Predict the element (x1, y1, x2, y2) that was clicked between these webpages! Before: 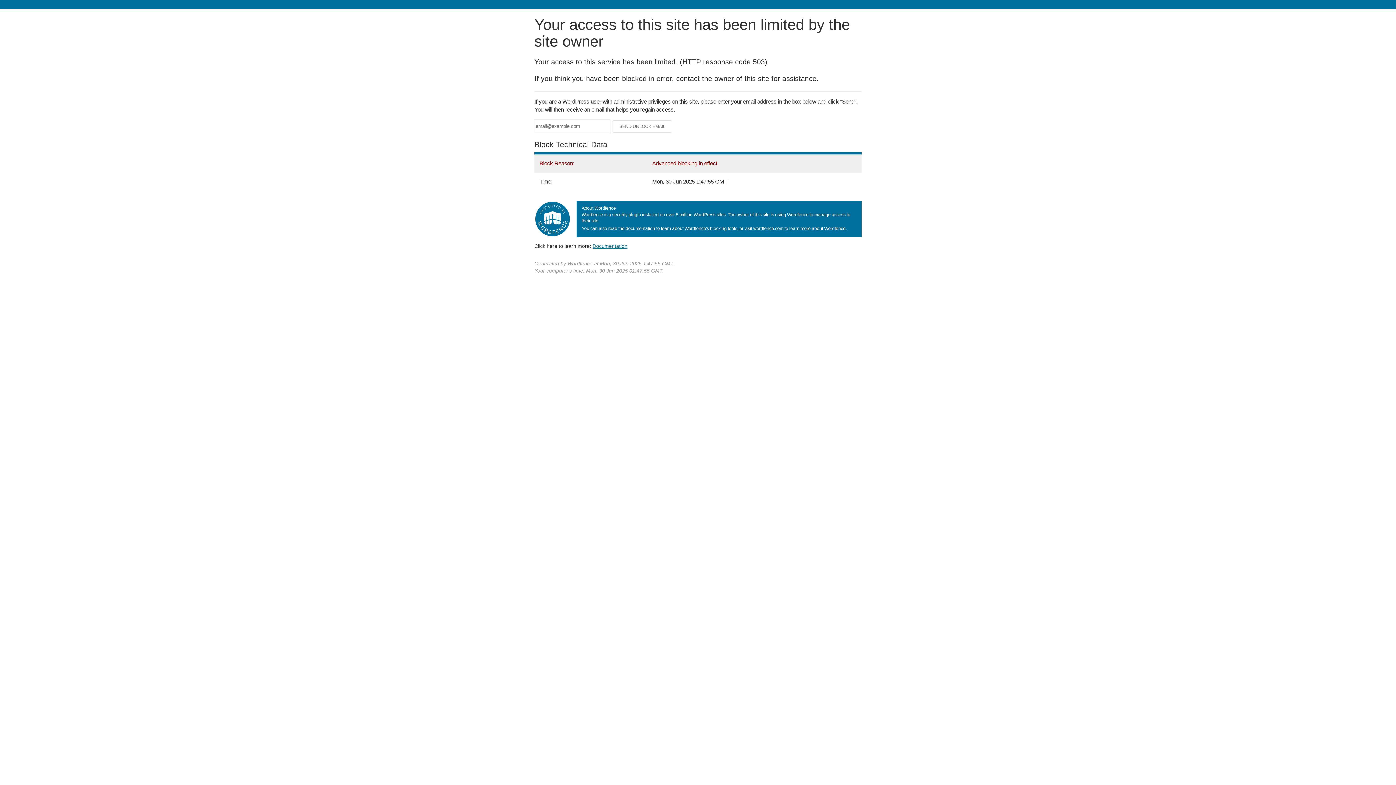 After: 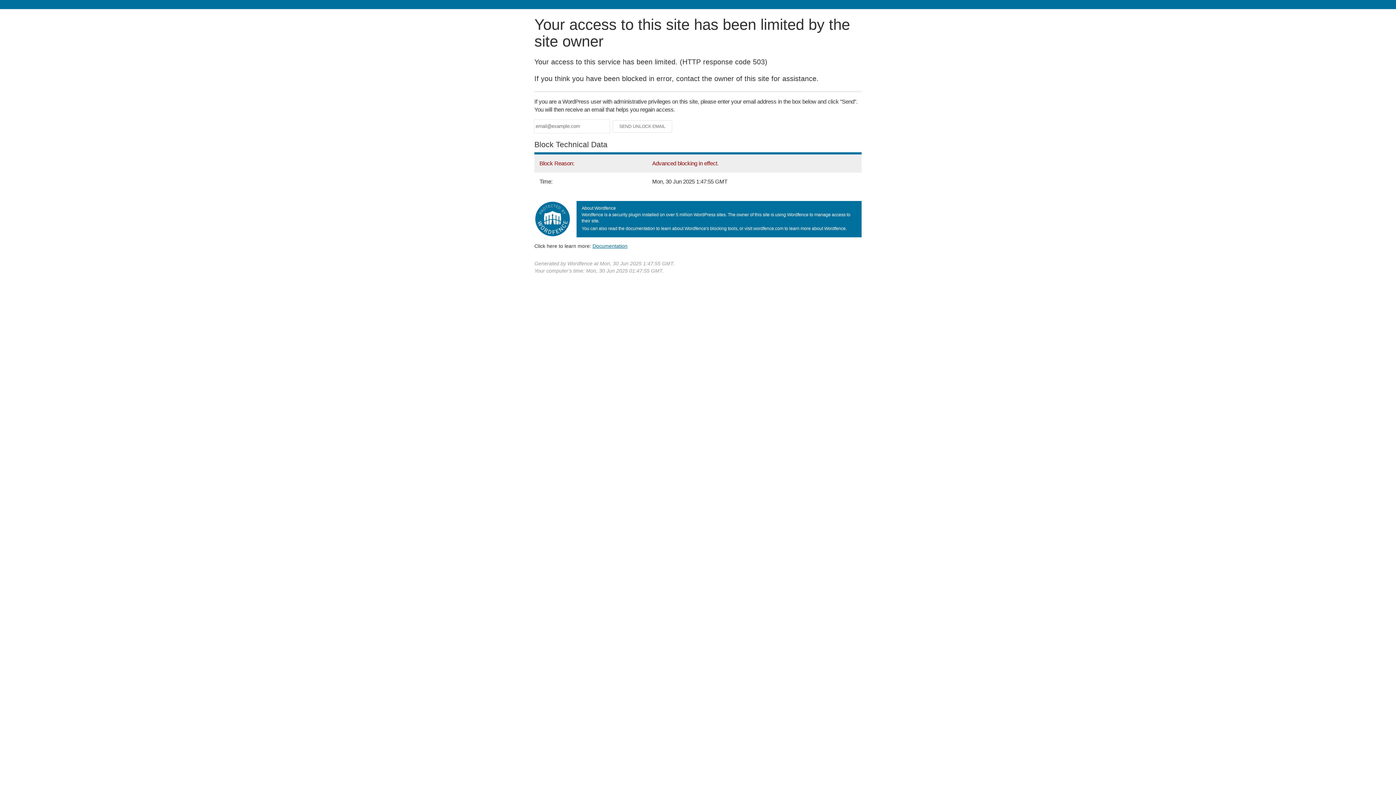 Action: label: Documentation bbox: (592, 243, 627, 248)